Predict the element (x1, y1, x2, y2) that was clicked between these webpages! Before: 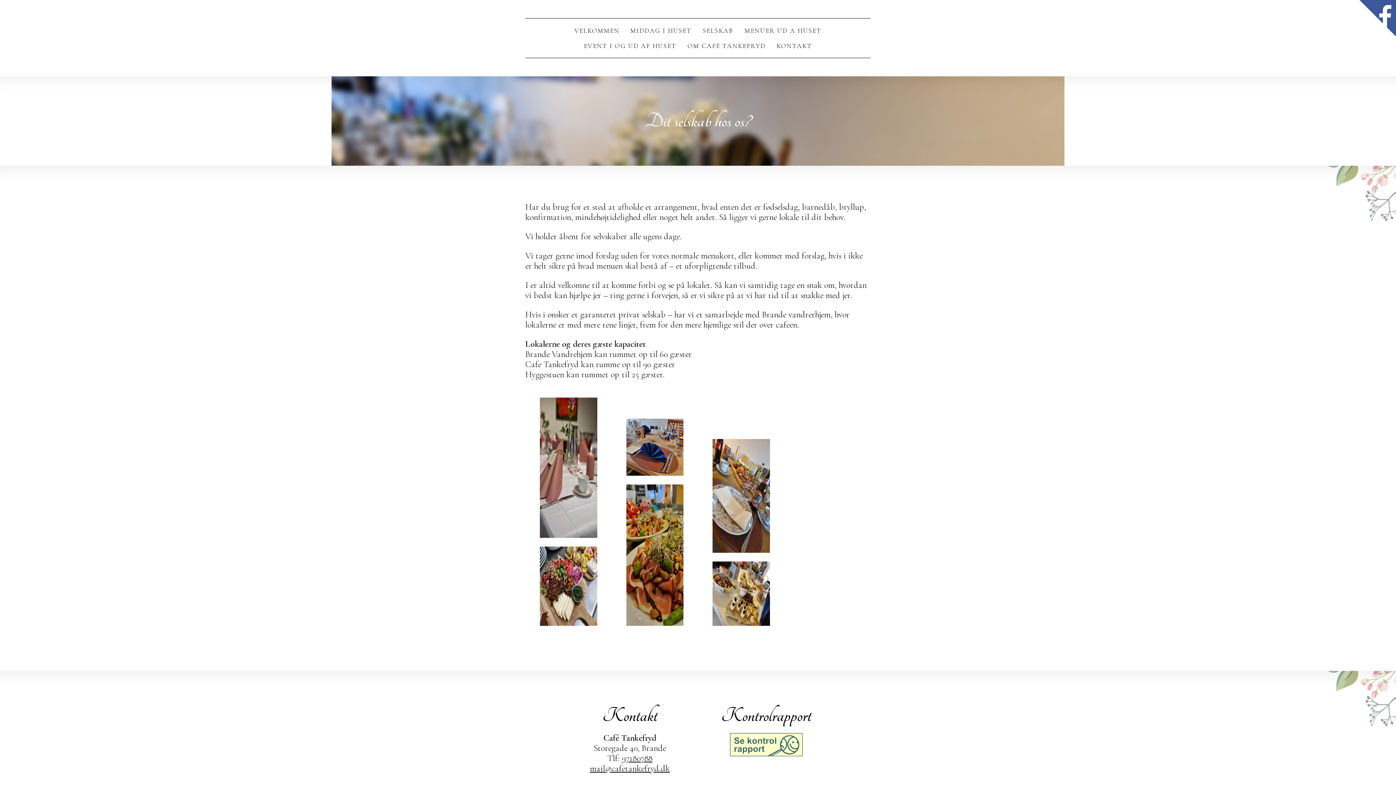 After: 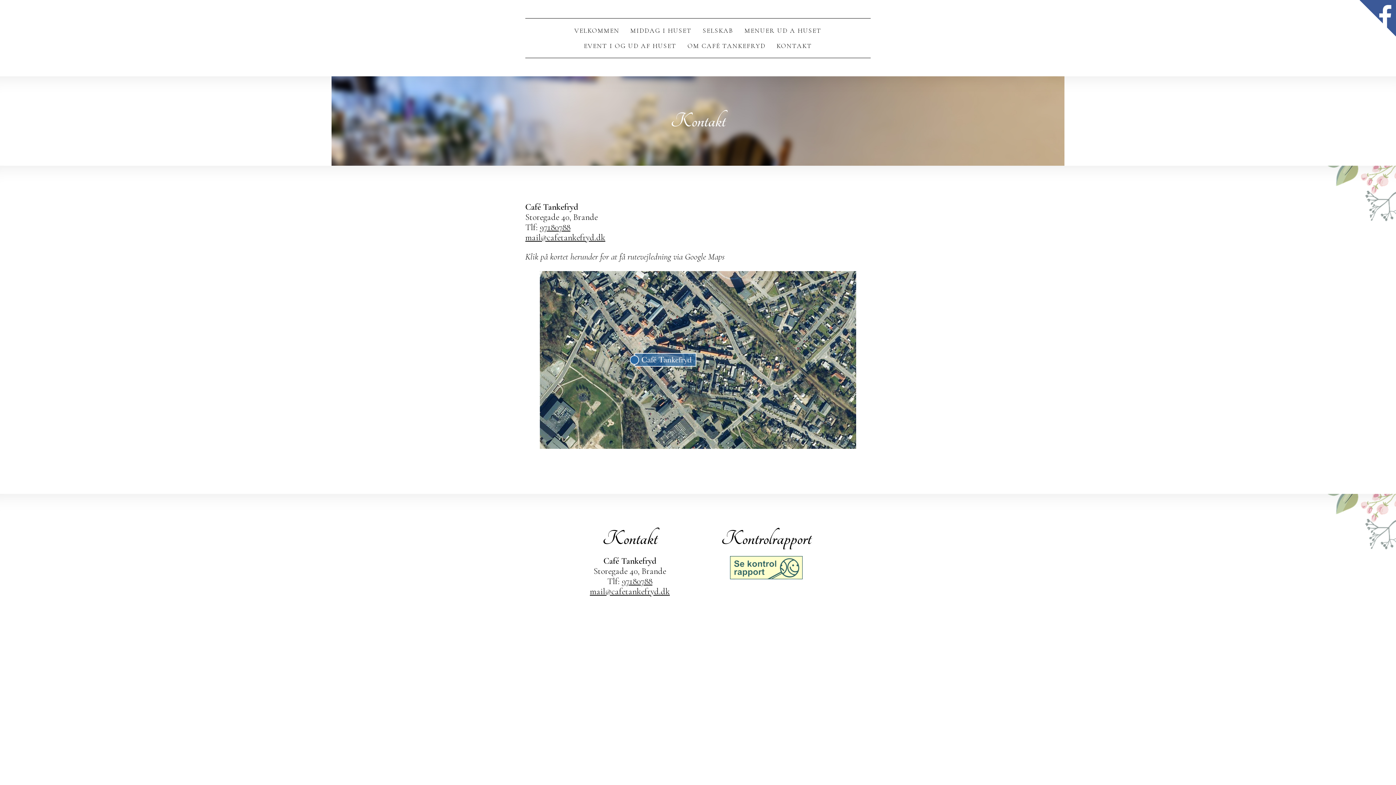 Action: bbox: (776, 42, 812, 49) label: KONTAKT